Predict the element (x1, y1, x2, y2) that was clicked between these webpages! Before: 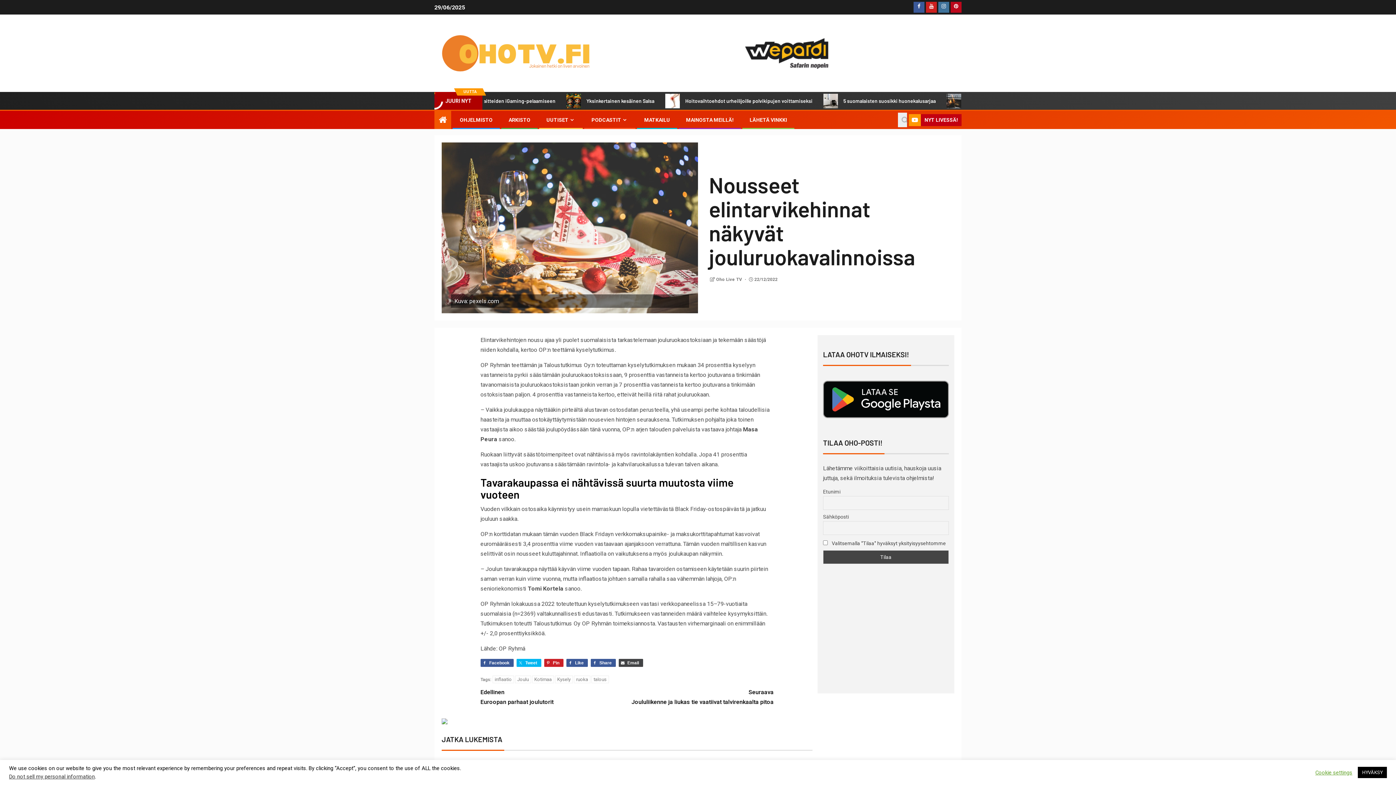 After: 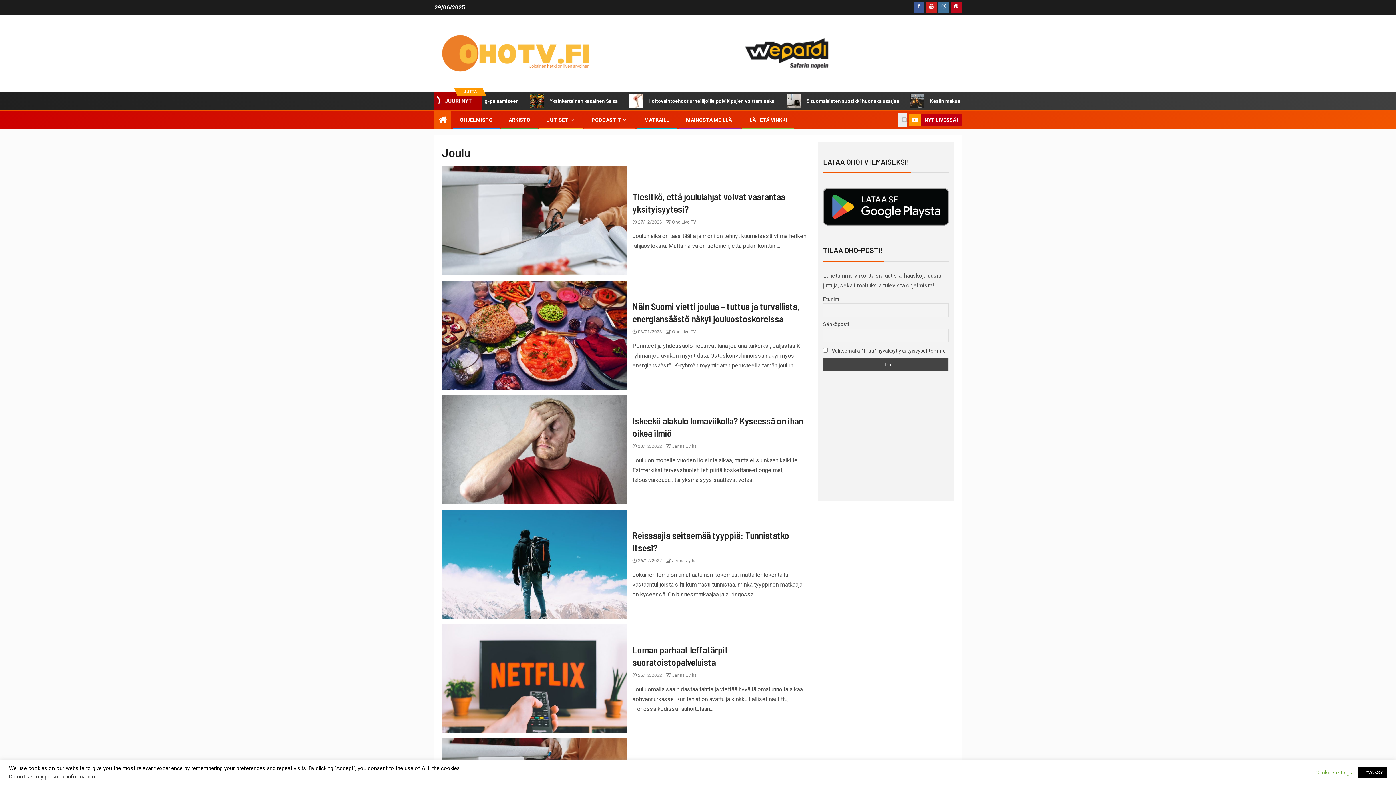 Action: label: Joulu bbox: (515, 676, 531, 683)